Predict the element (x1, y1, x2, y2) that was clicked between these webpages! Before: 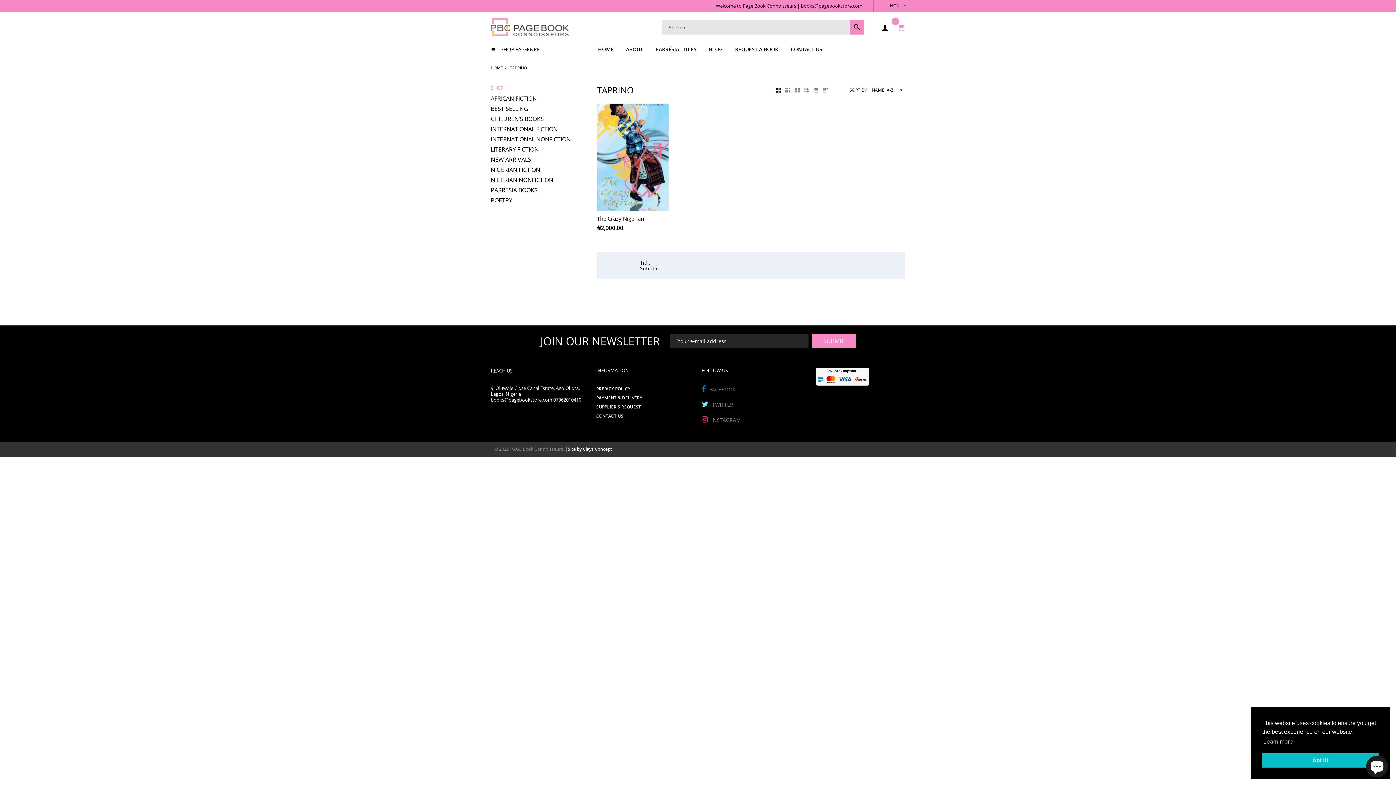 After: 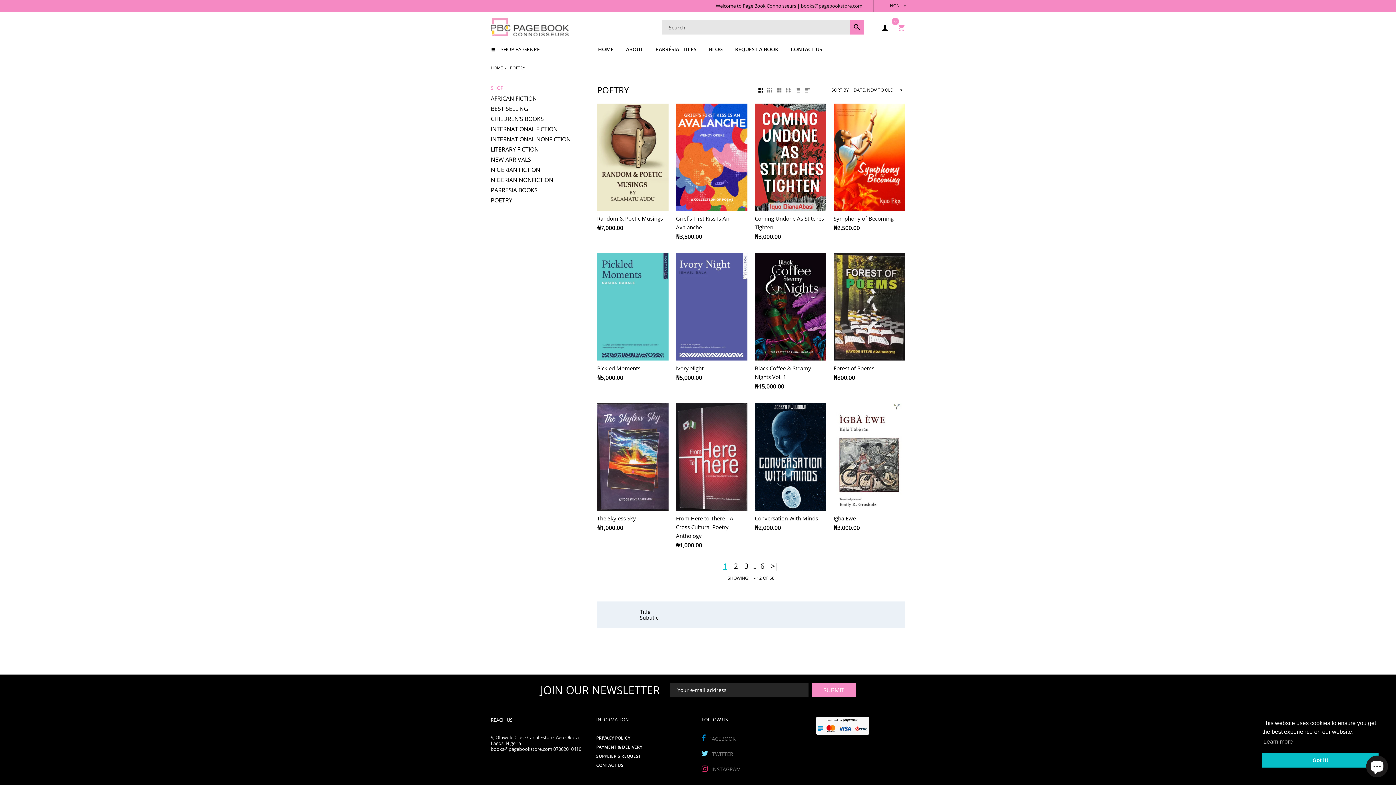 Action: bbox: (490, 196, 586, 203) label: POETRY